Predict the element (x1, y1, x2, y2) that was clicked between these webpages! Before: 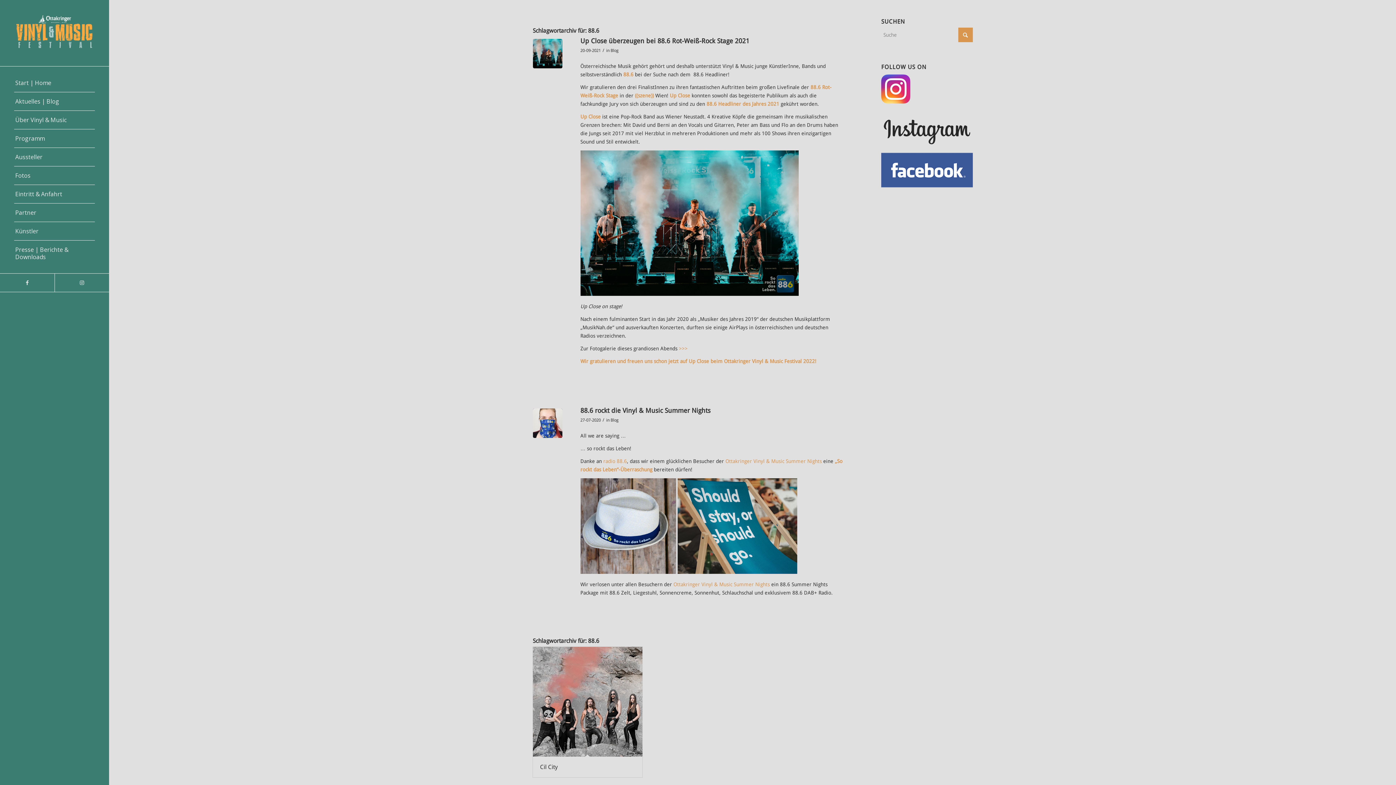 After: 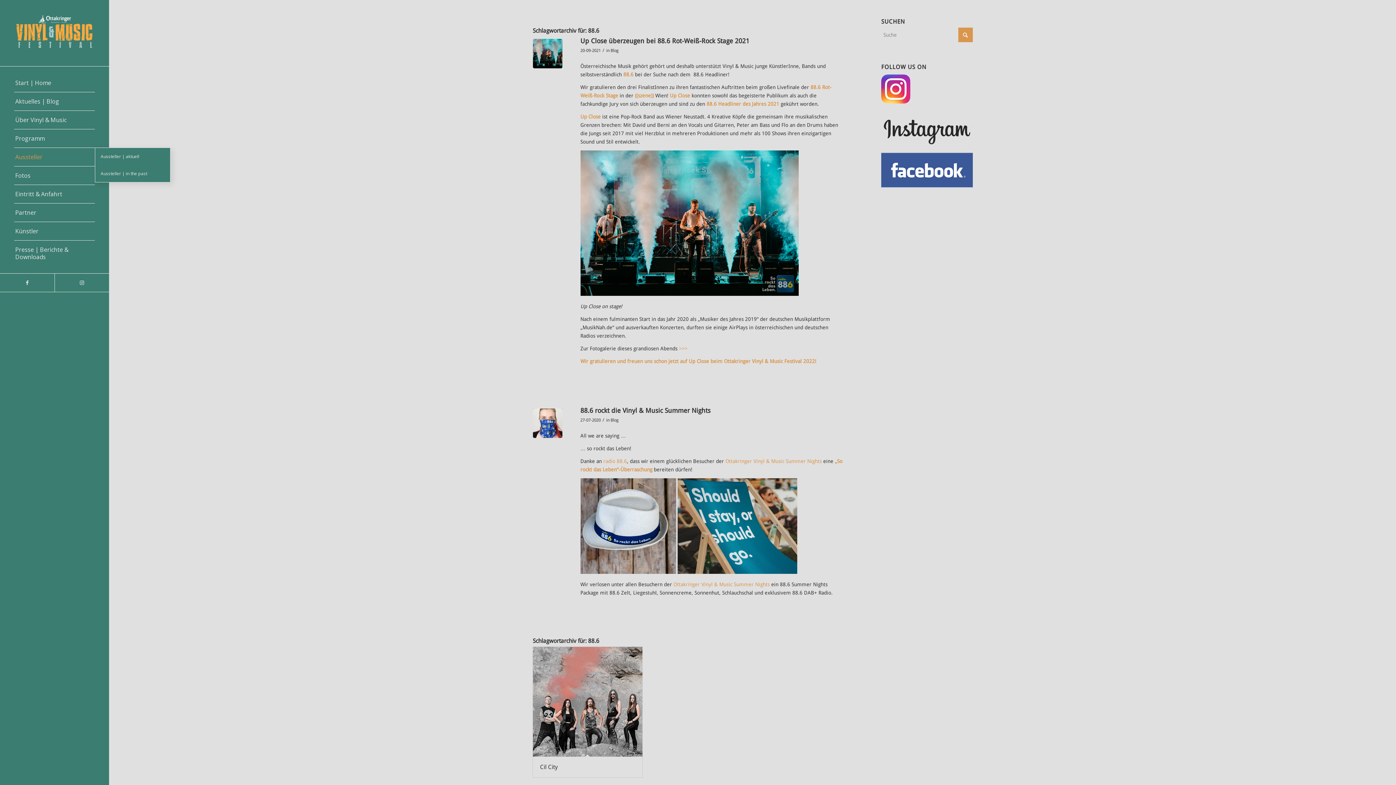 Action: bbox: (14, 148, 94, 166) label: Aussteller